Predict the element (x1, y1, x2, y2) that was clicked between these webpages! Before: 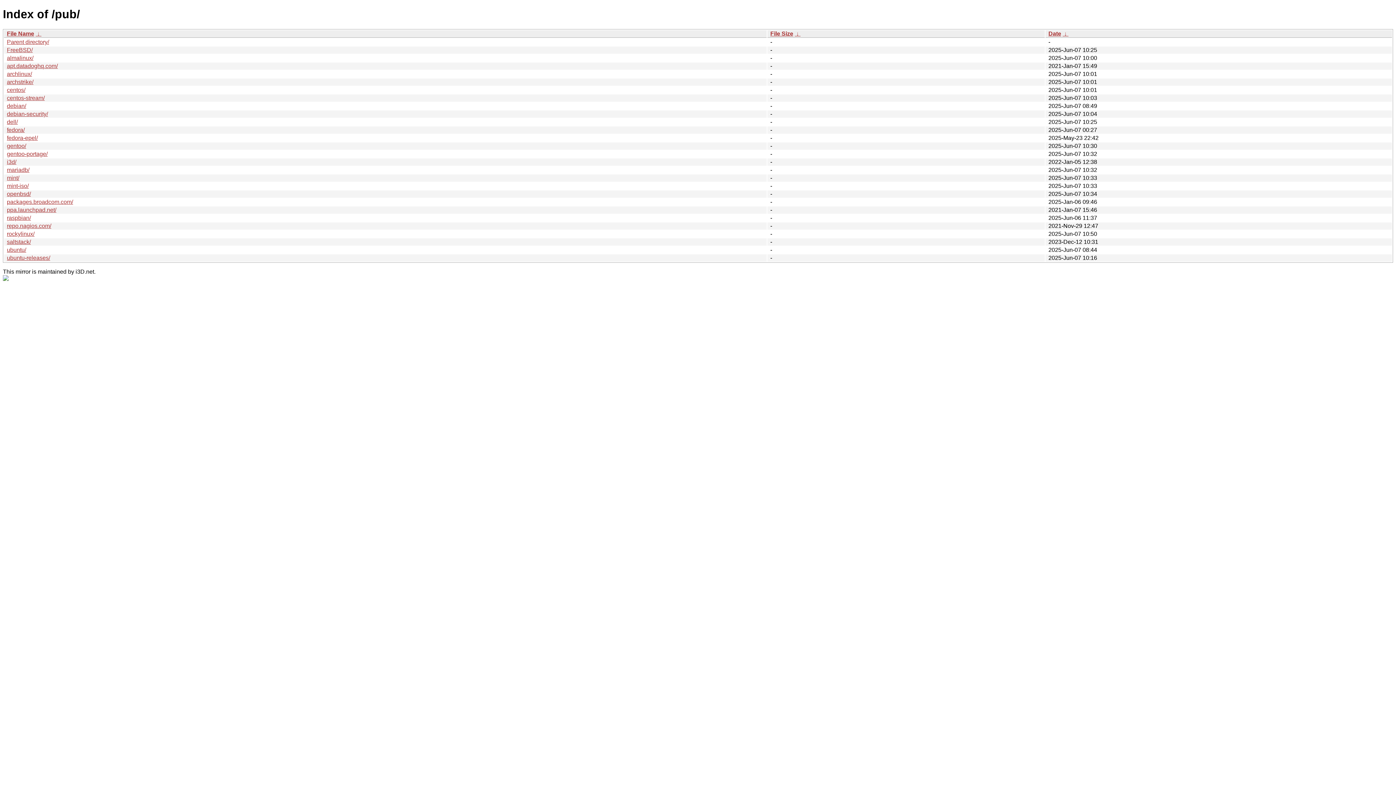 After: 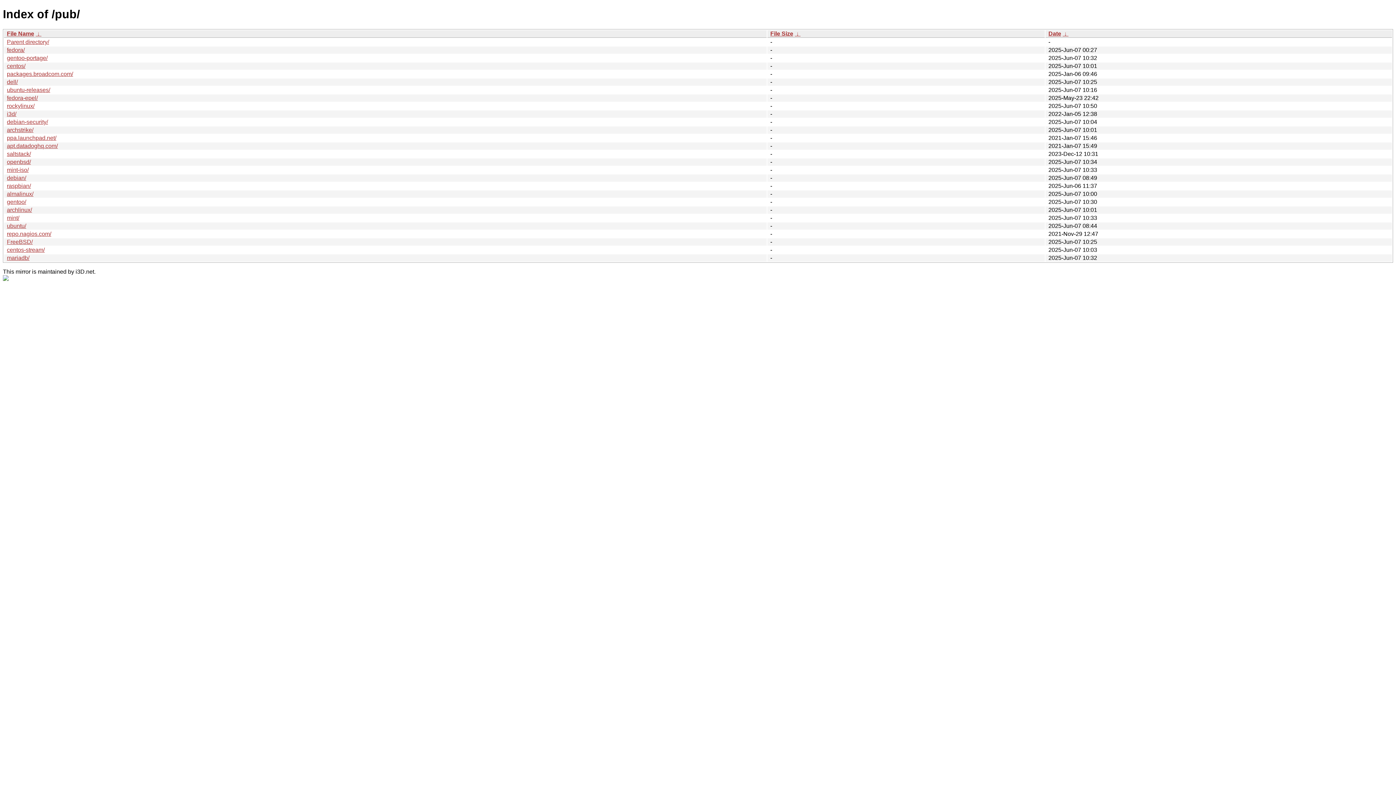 Action: bbox: (770, 30, 793, 36) label: File Size